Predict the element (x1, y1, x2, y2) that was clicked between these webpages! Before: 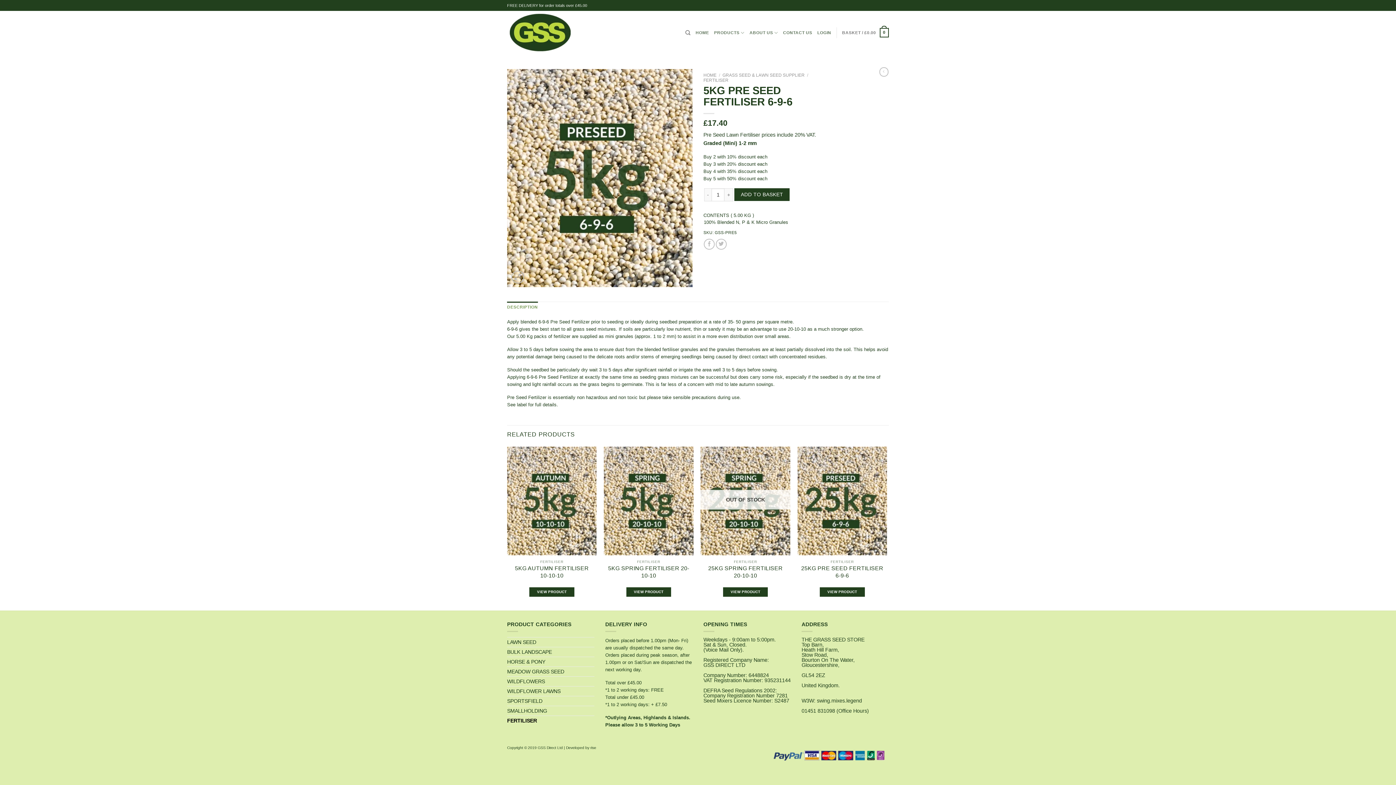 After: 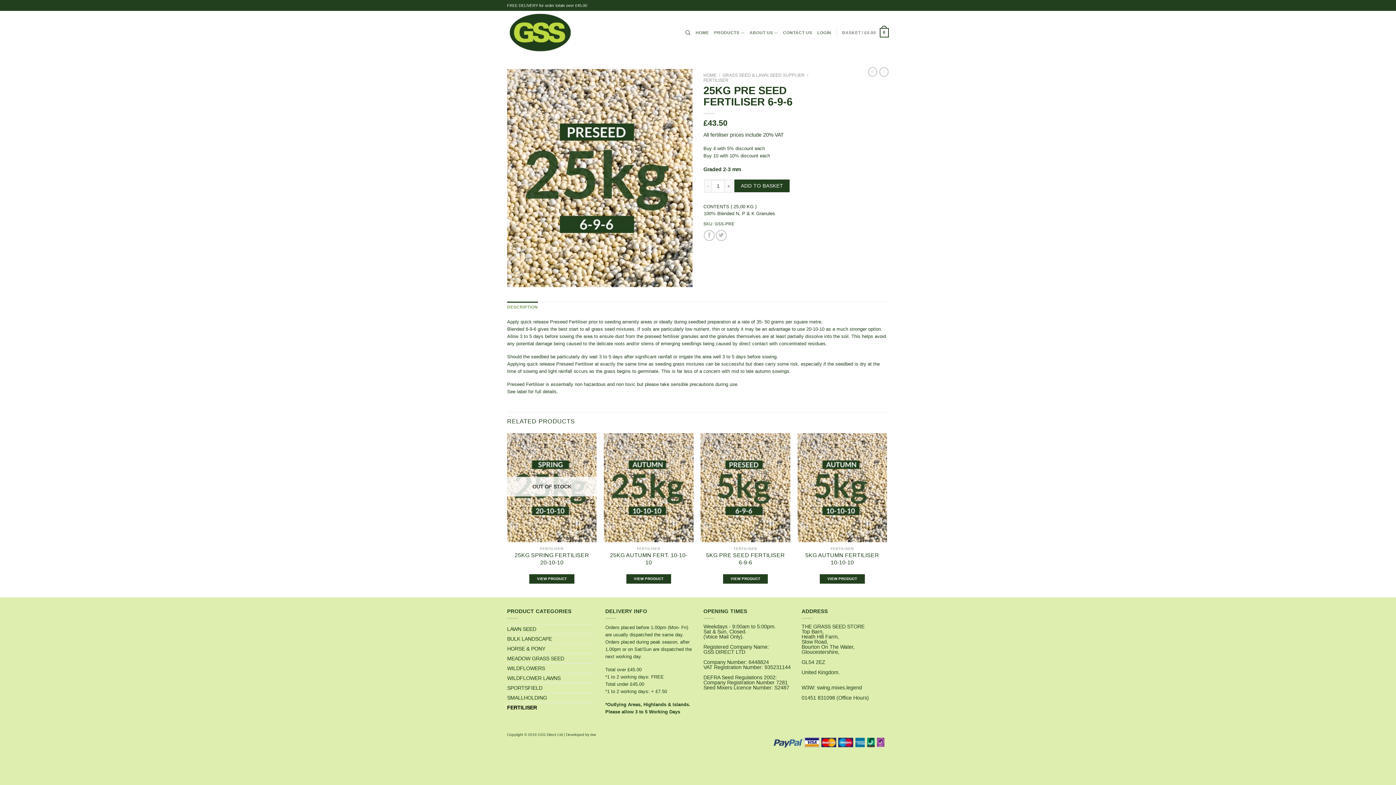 Action: bbox: (801, 565, 883, 579) label: 25KG PRE SEED FERTILISER 6-9-6